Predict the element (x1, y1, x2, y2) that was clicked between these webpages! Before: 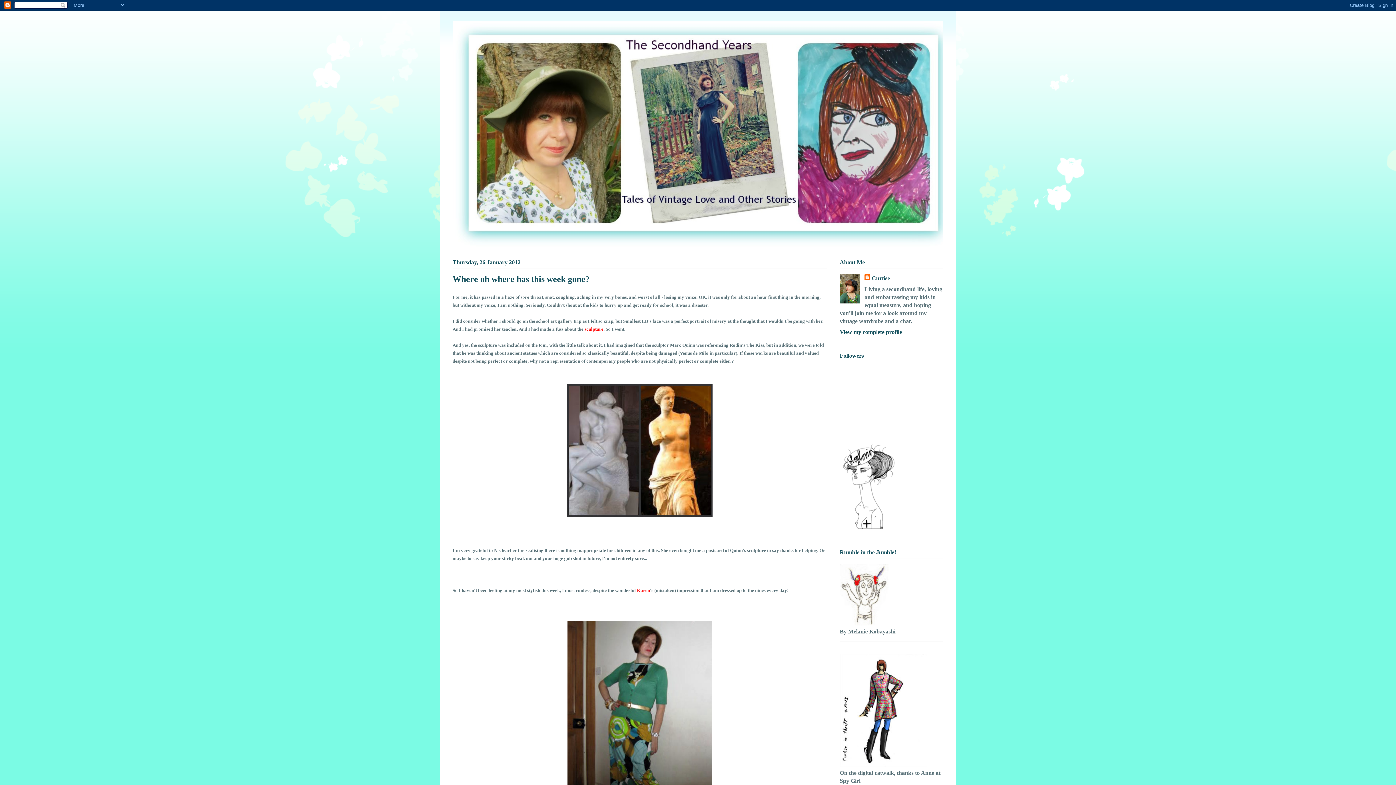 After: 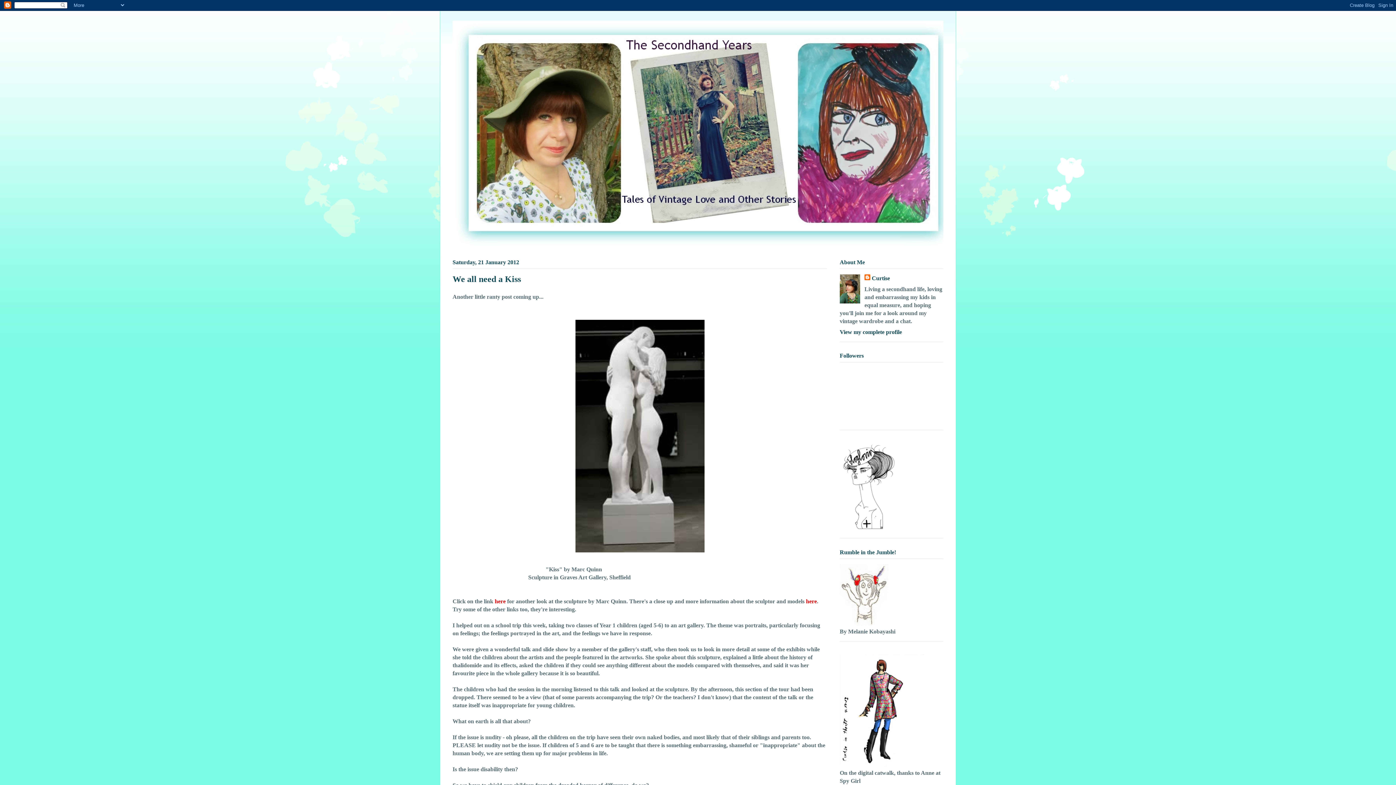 Action: bbox: (584, 326, 603, 331) label: sculpture